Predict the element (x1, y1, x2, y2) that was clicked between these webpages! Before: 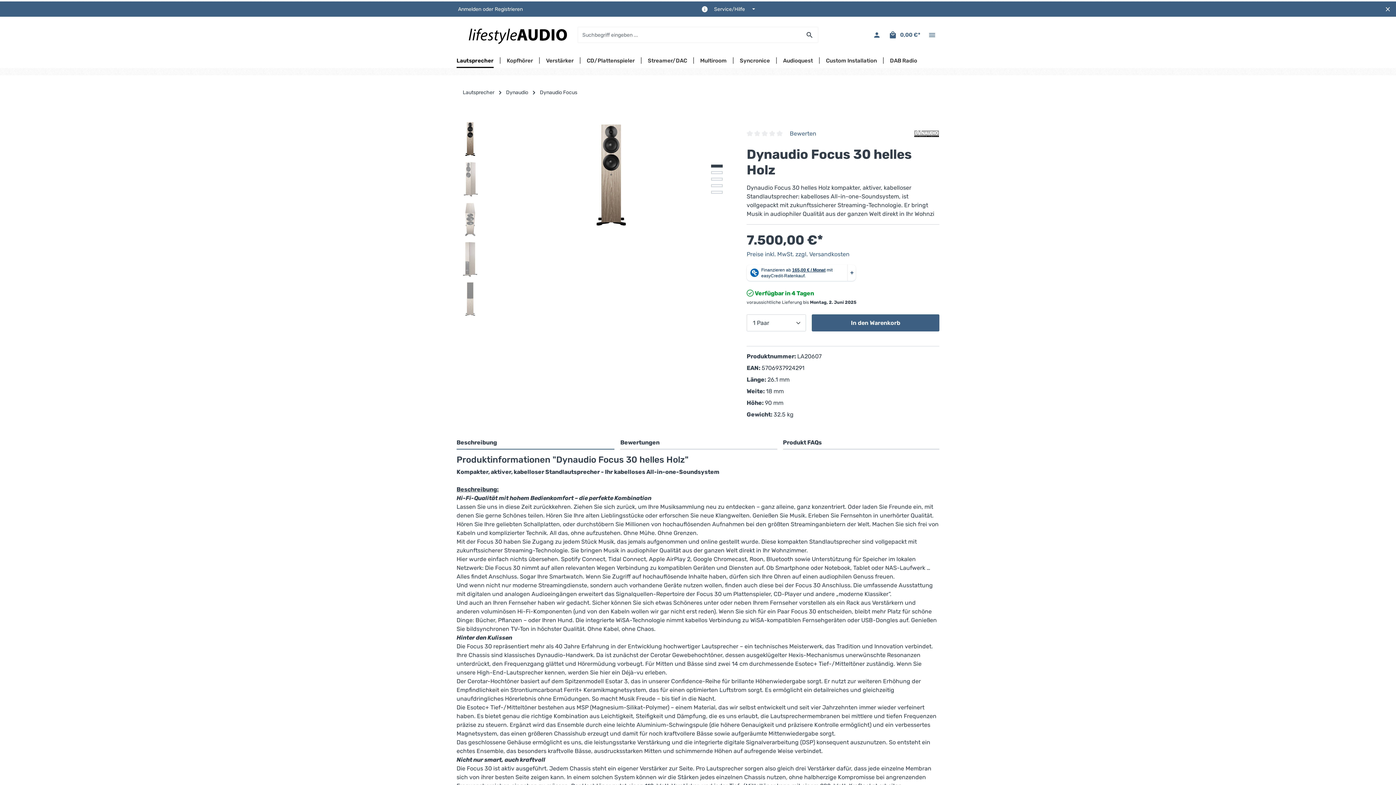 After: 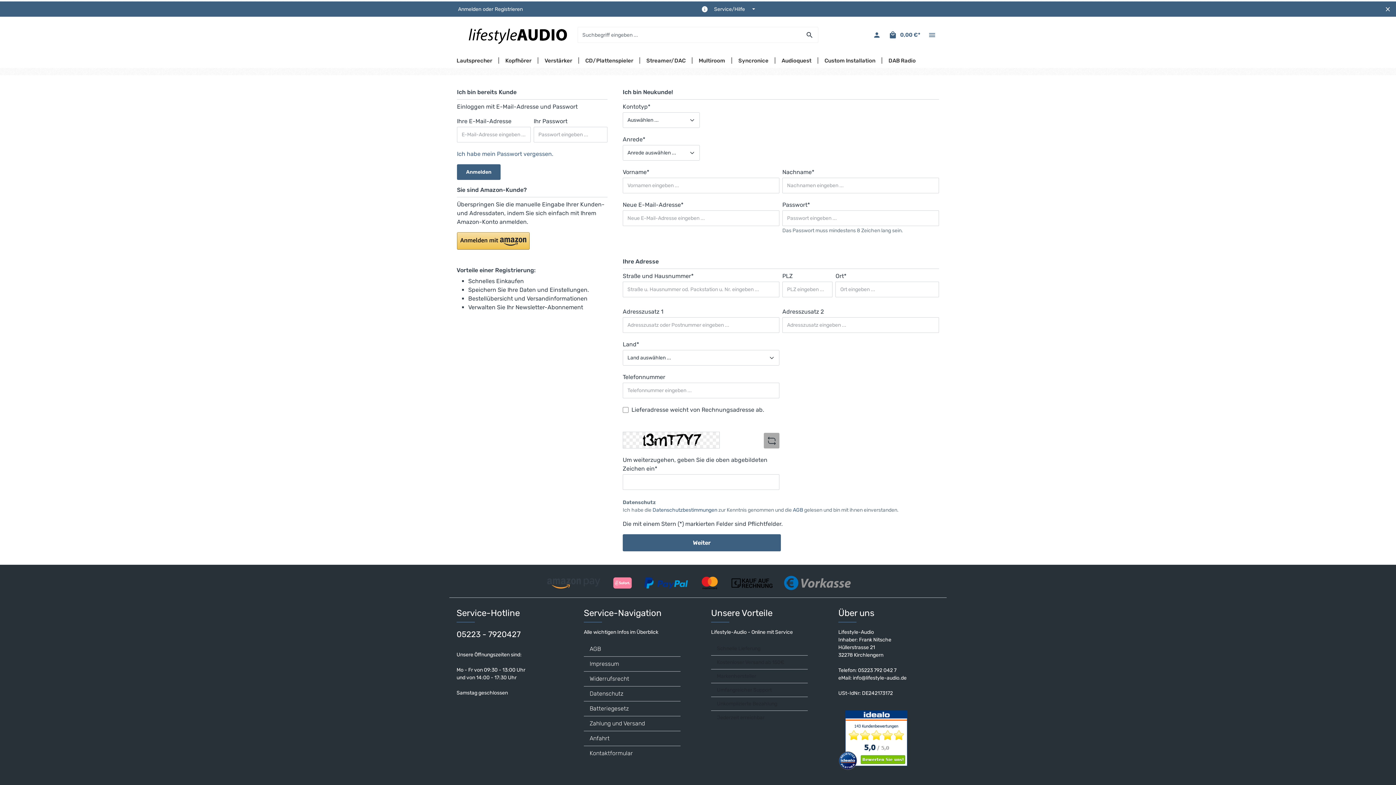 Action: bbox: (456, 6, 482, 12) label: Anmelden